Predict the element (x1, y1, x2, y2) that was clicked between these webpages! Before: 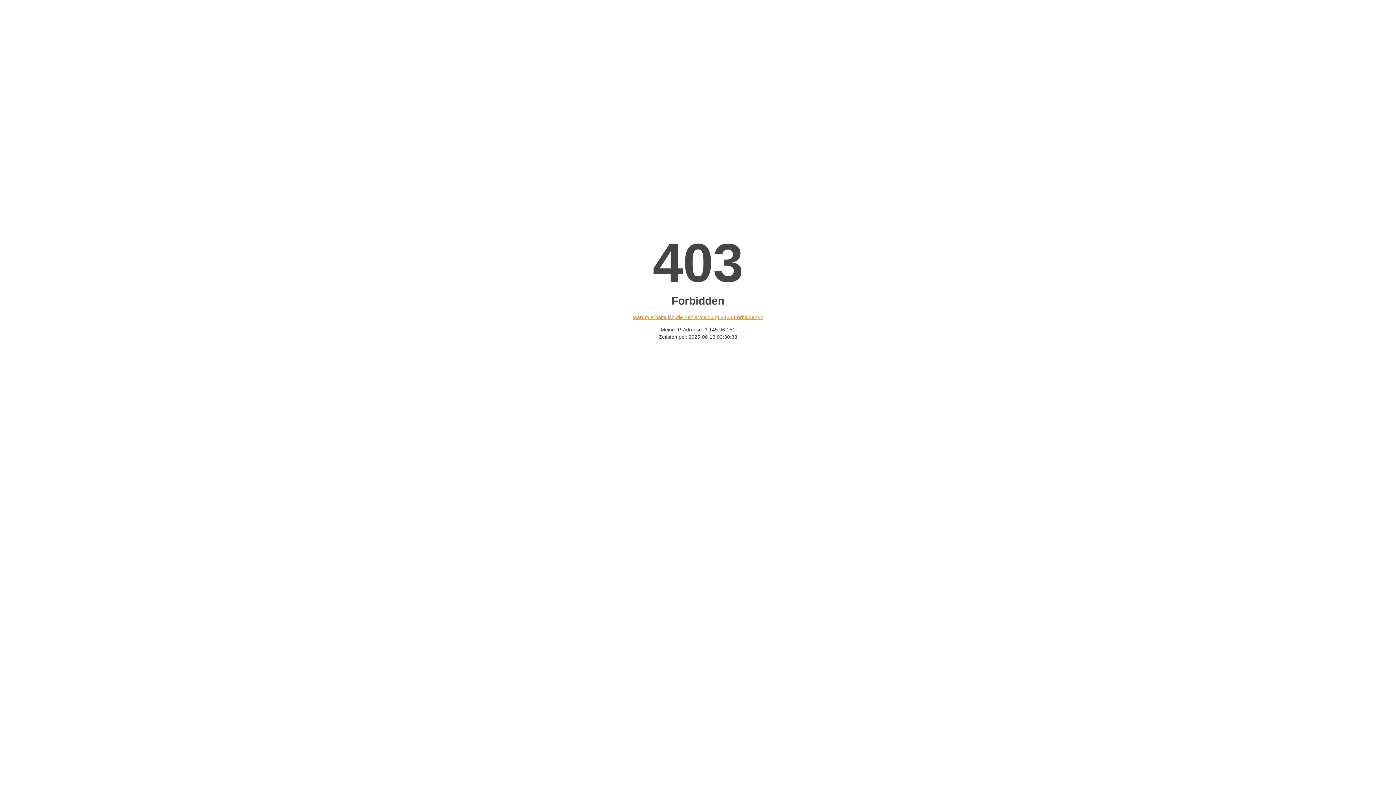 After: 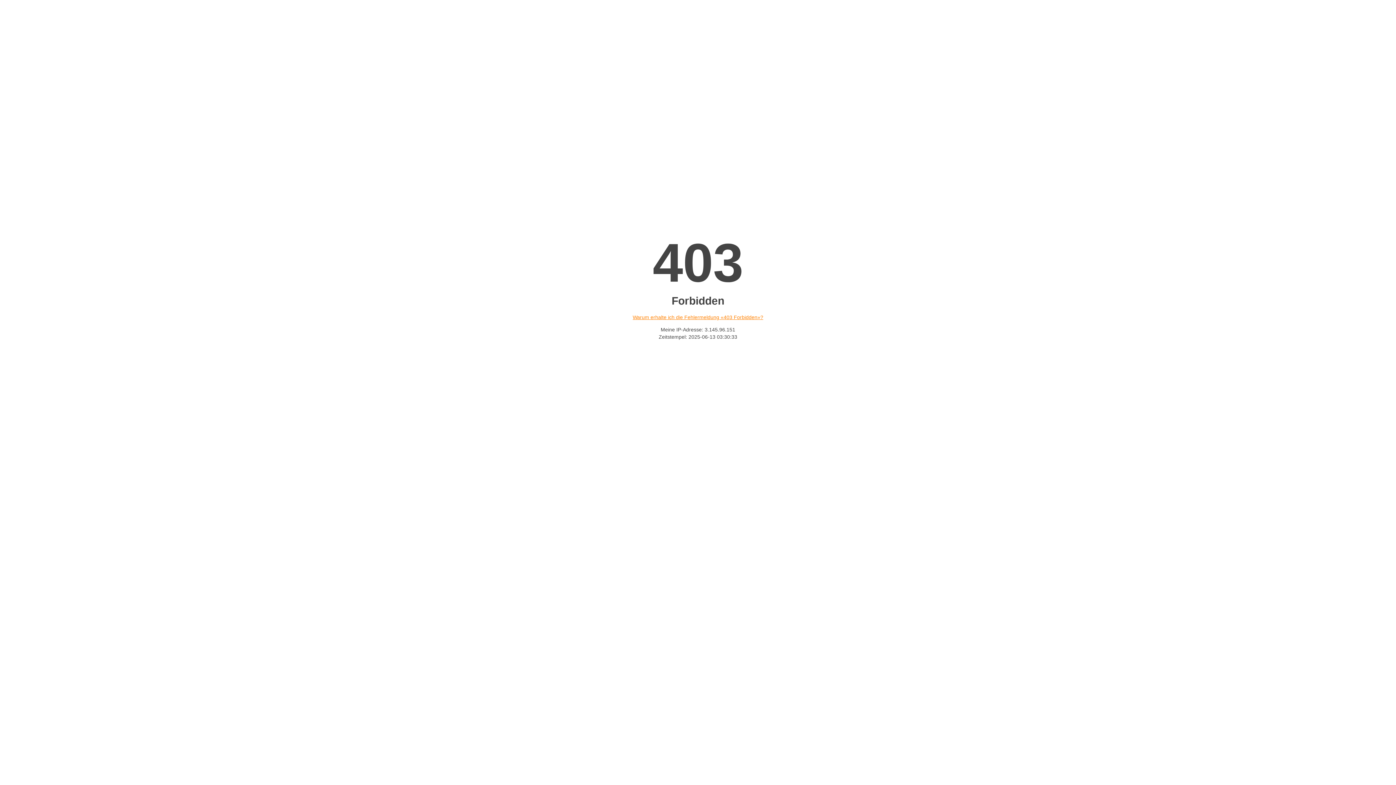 Action: bbox: (632, 314, 763, 320) label: Warum erhalte ich die Fehlermeldung «403 Forbidden»?